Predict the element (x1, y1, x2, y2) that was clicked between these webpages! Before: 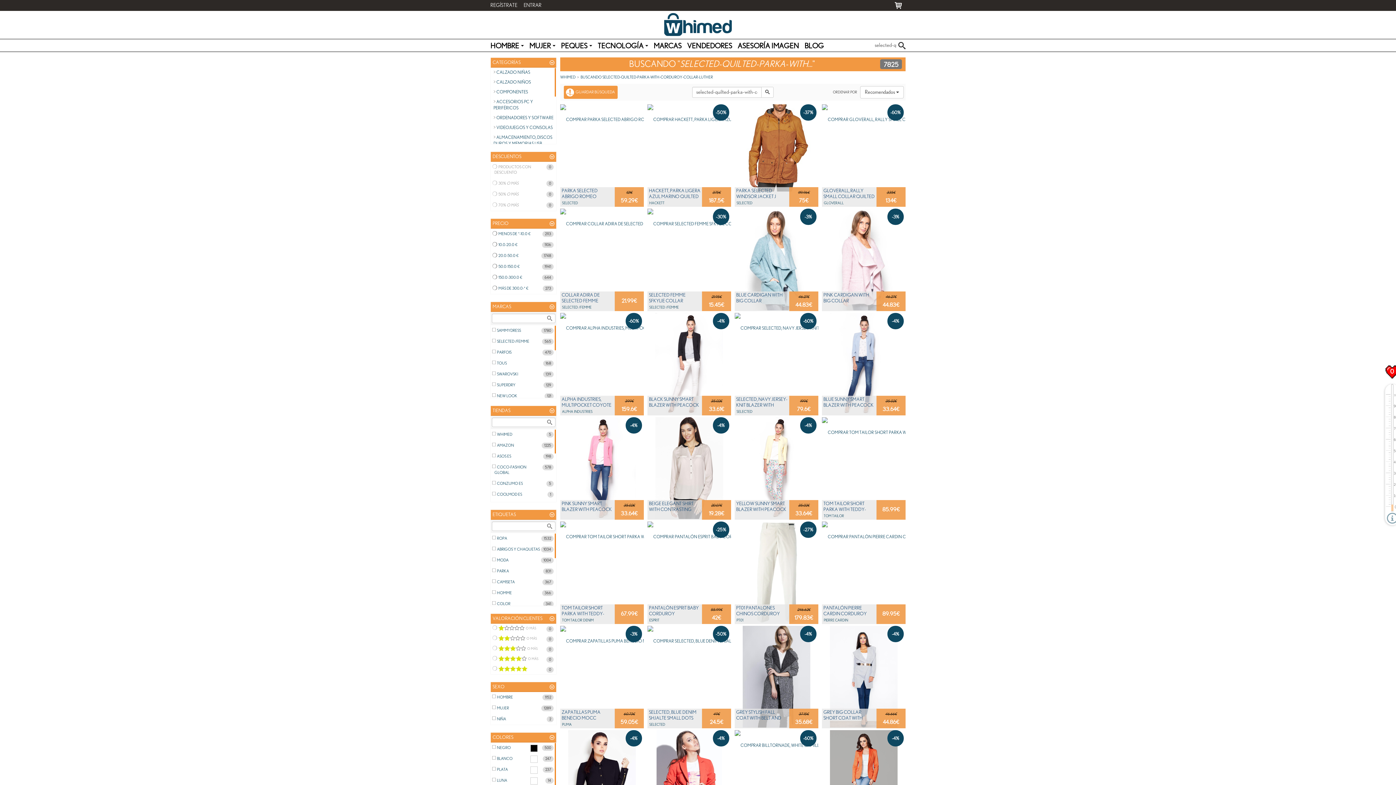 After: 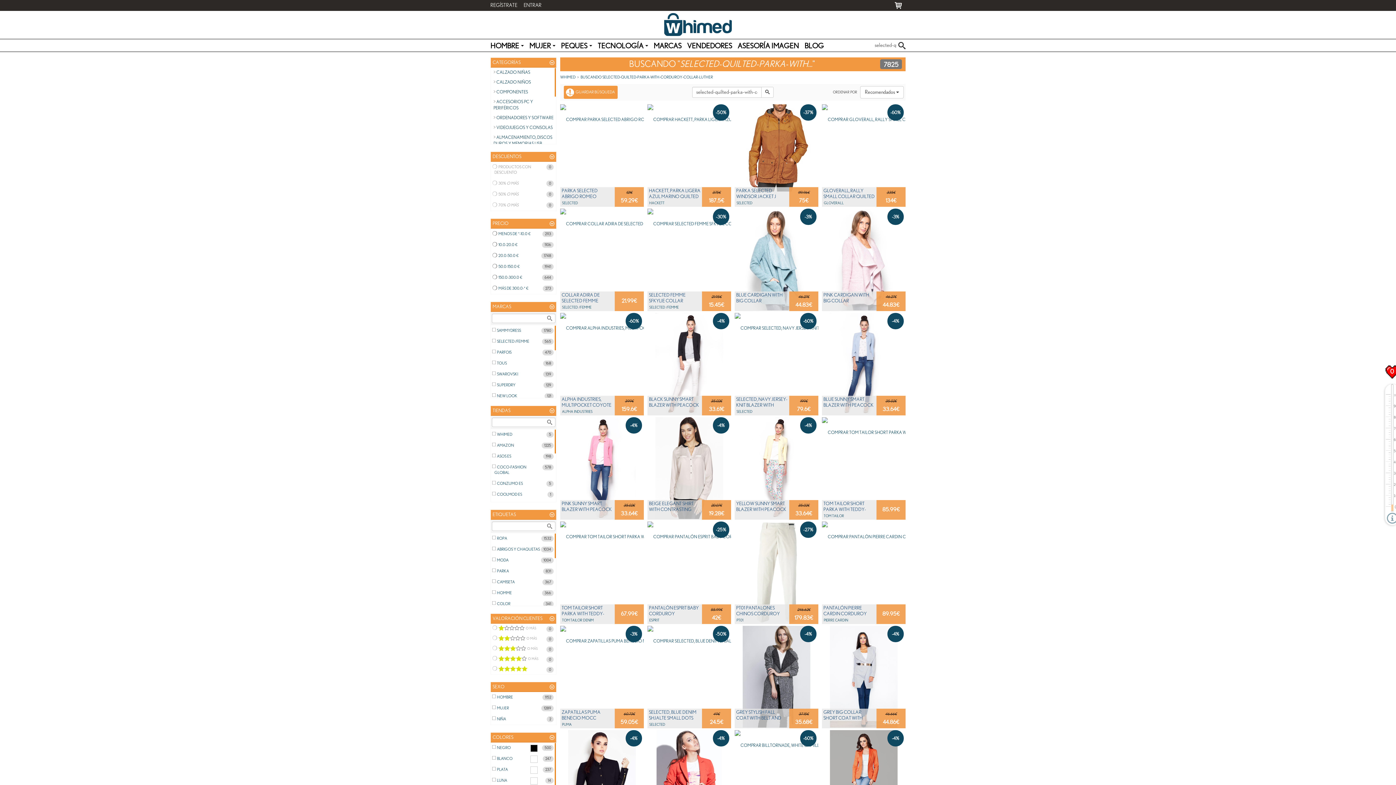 Action: label: LUNA bbox: (490, 775, 556, 786)